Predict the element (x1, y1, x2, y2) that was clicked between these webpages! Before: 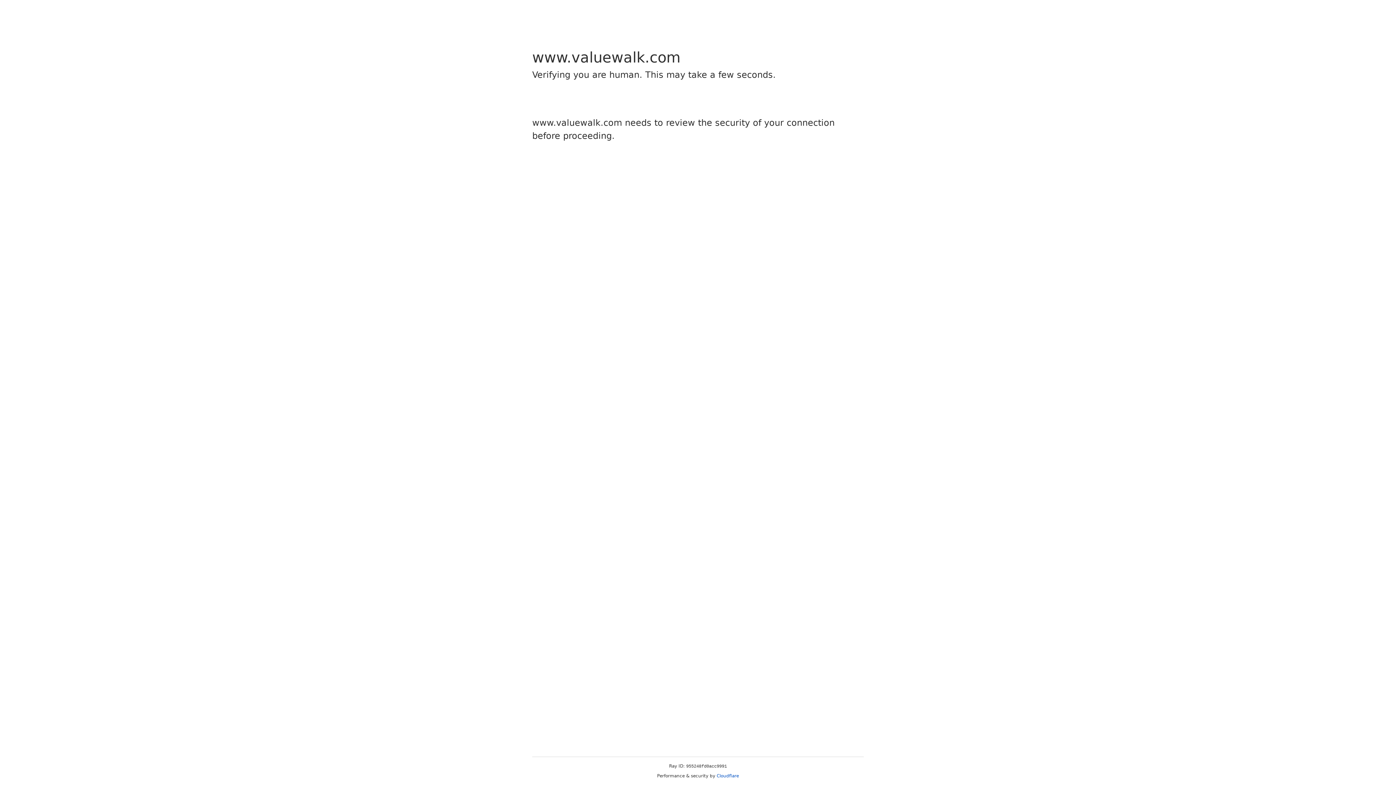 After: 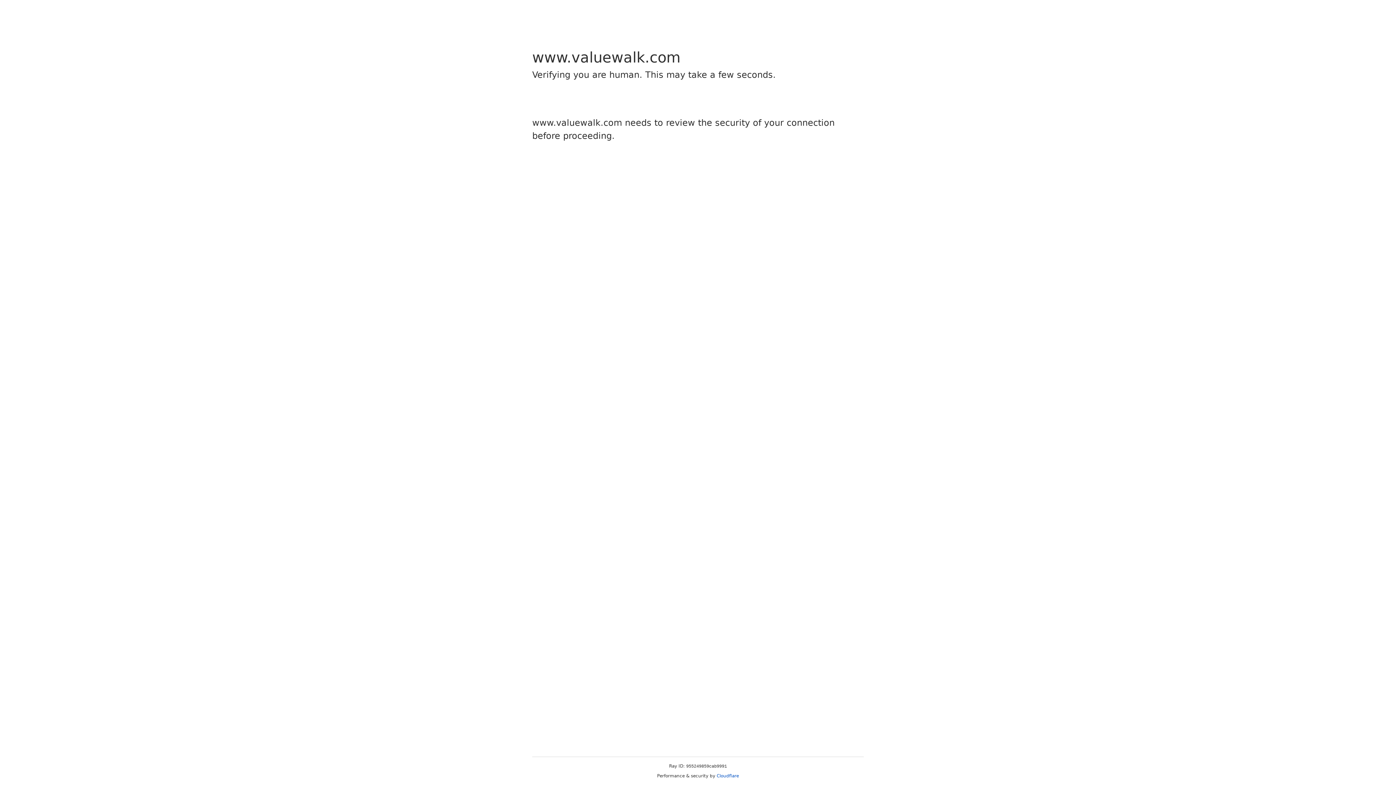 Action: bbox: (716, 773, 739, 778) label: Cloudflare